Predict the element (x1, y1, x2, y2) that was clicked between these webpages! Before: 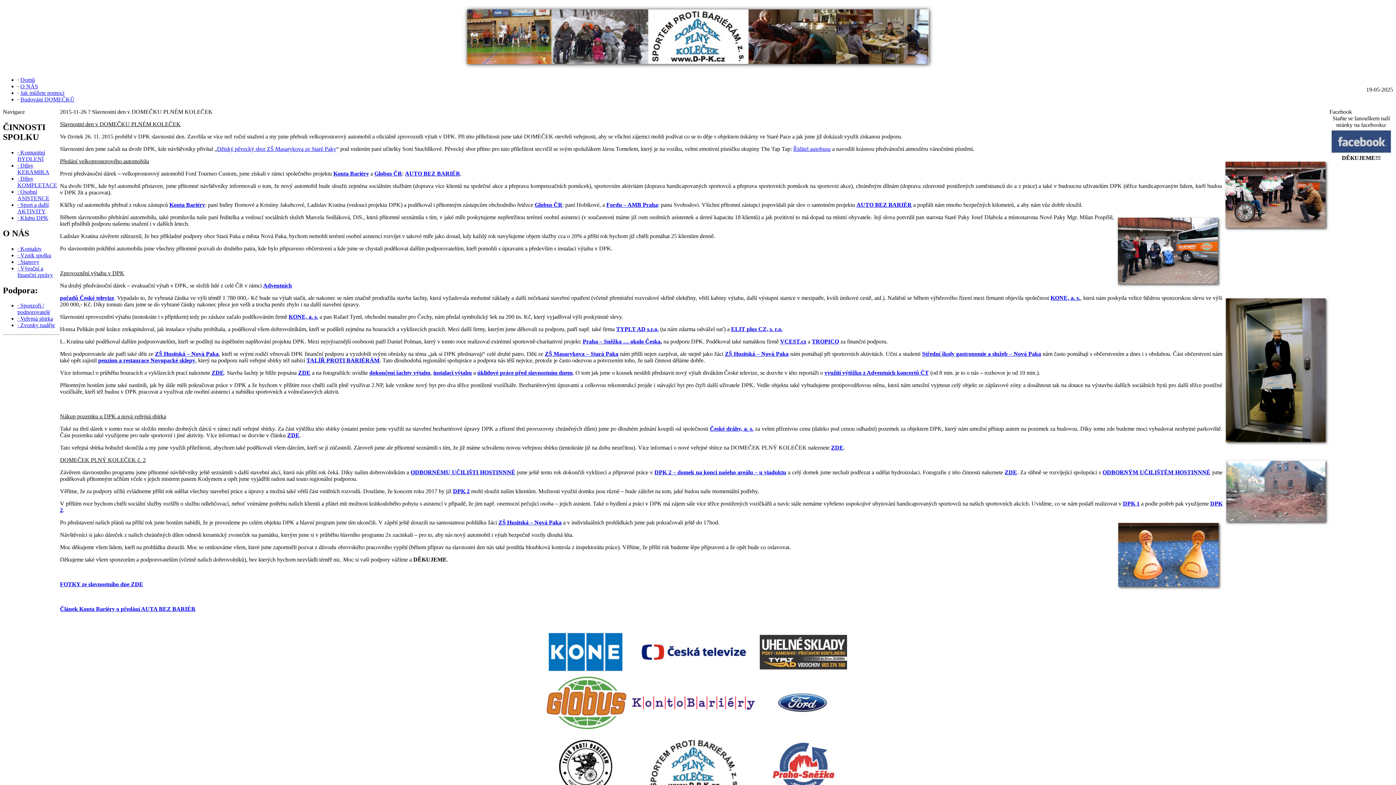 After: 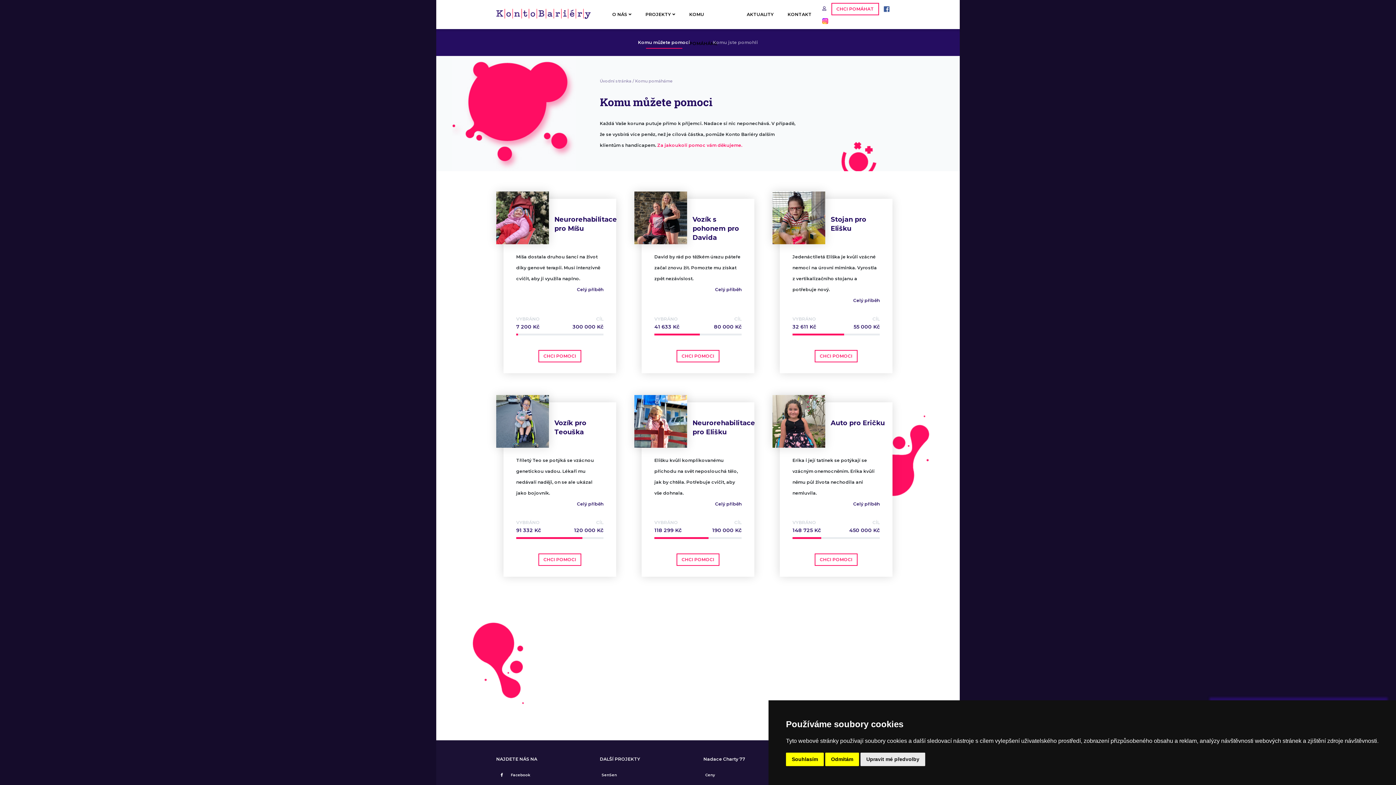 Action: bbox: (856, 201, 912, 208) label: AUTO BEZ BARIÉR